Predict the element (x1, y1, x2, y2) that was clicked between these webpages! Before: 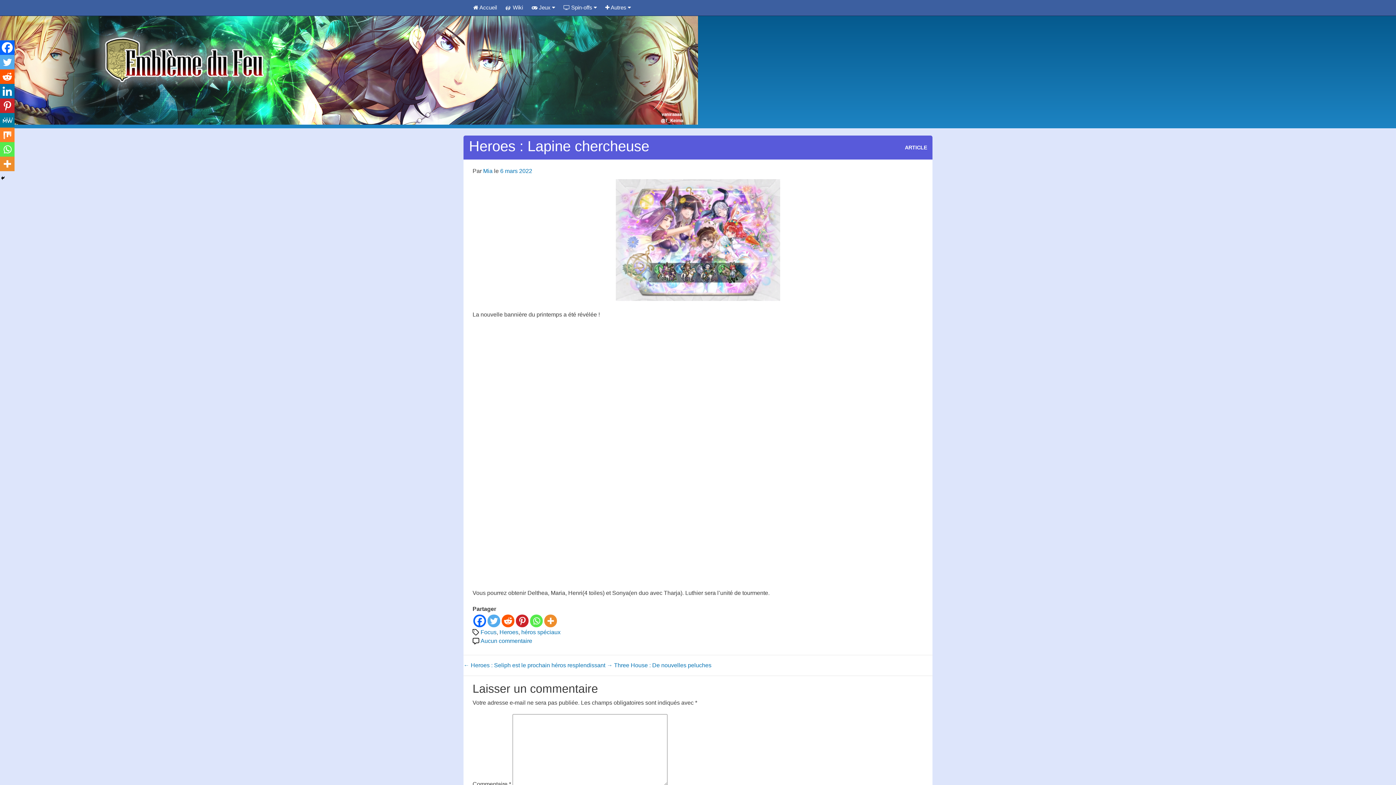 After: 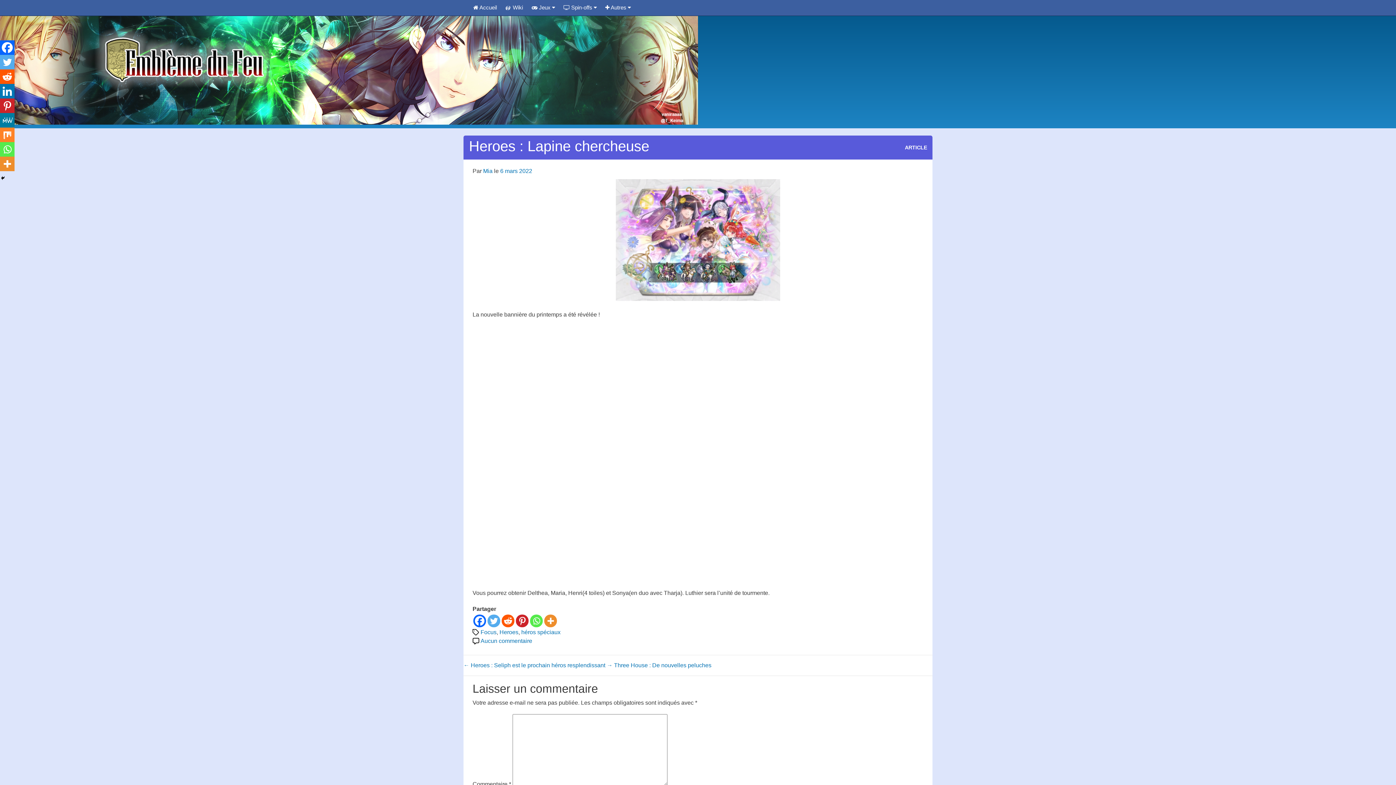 Action: bbox: (0, 142, 14, 156) label: Whatsapp